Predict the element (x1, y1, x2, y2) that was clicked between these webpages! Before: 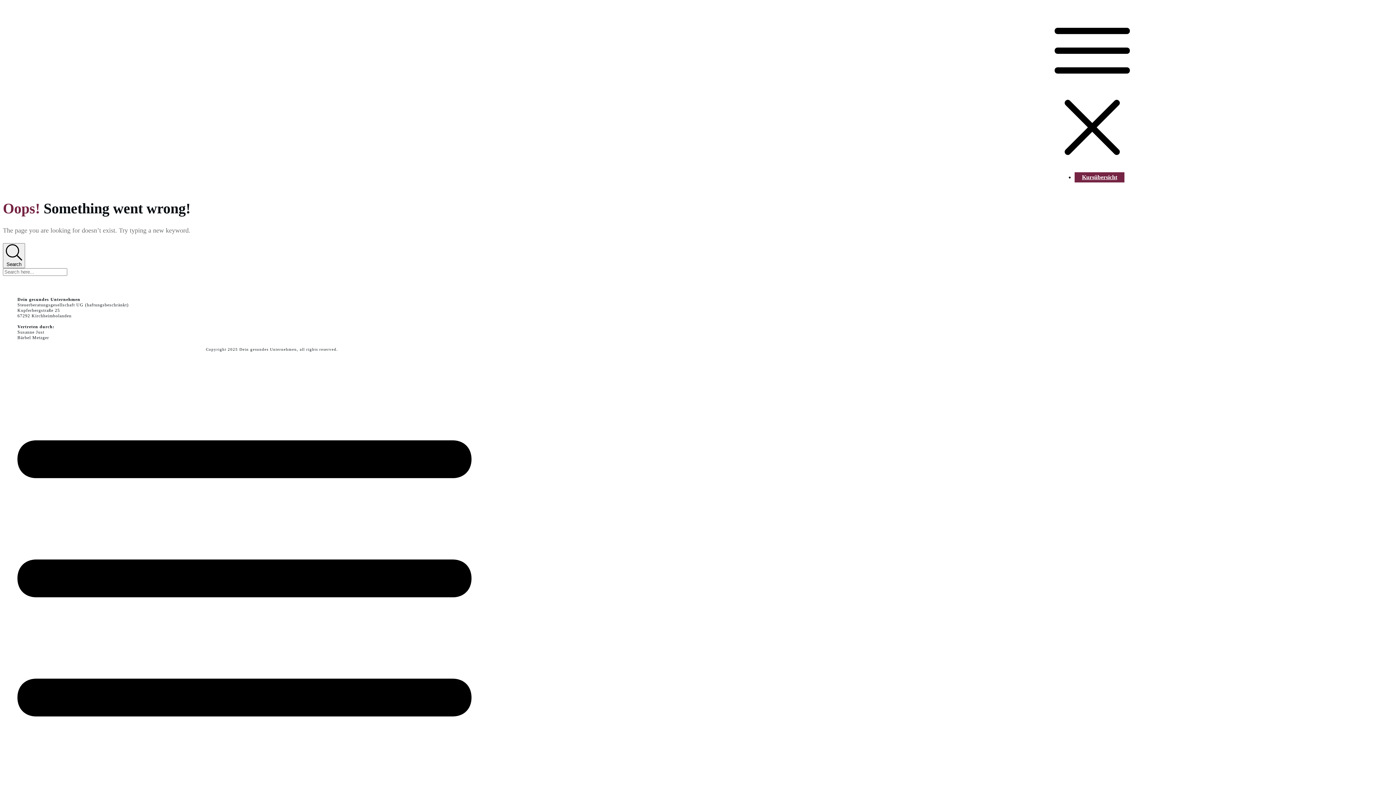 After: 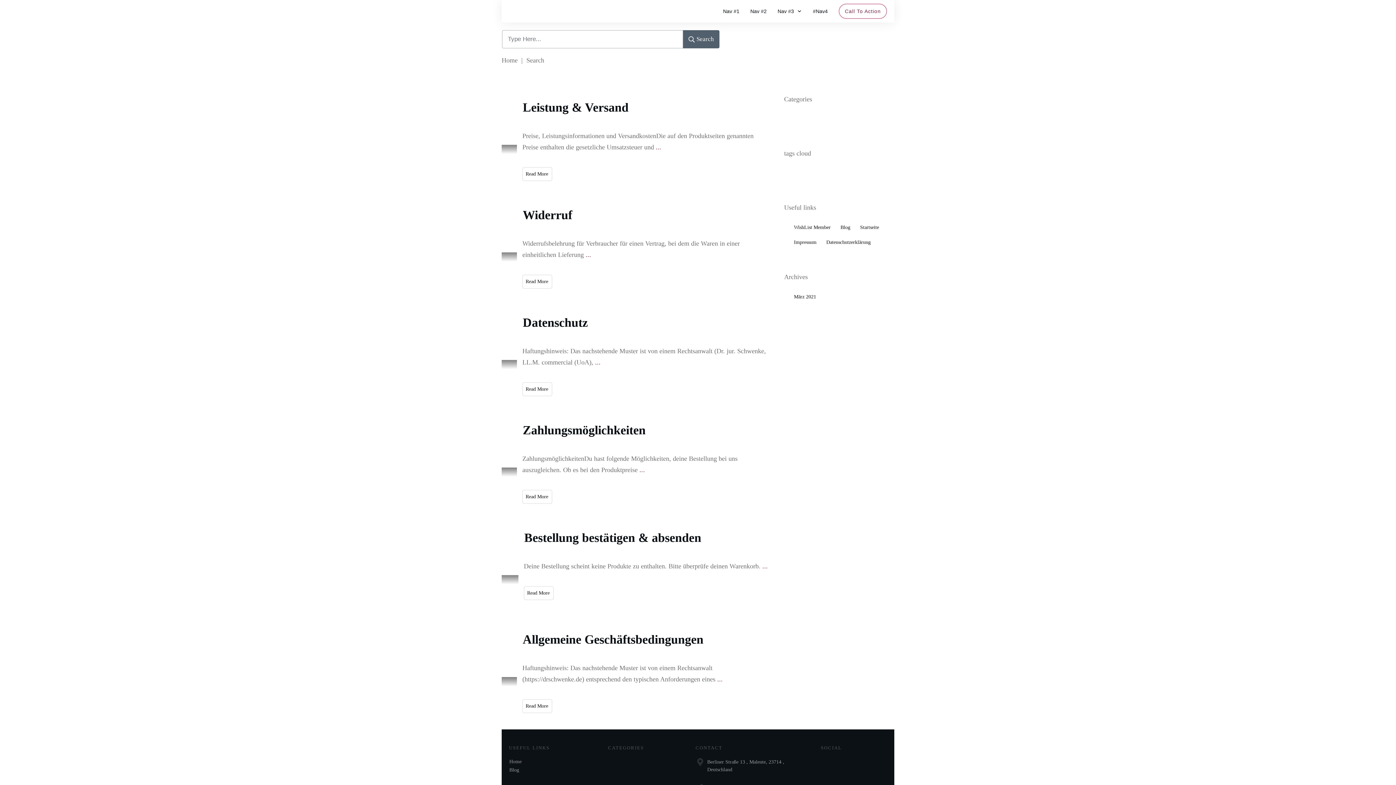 Action: label:  Search bbox: (2, 243, 25, 268)